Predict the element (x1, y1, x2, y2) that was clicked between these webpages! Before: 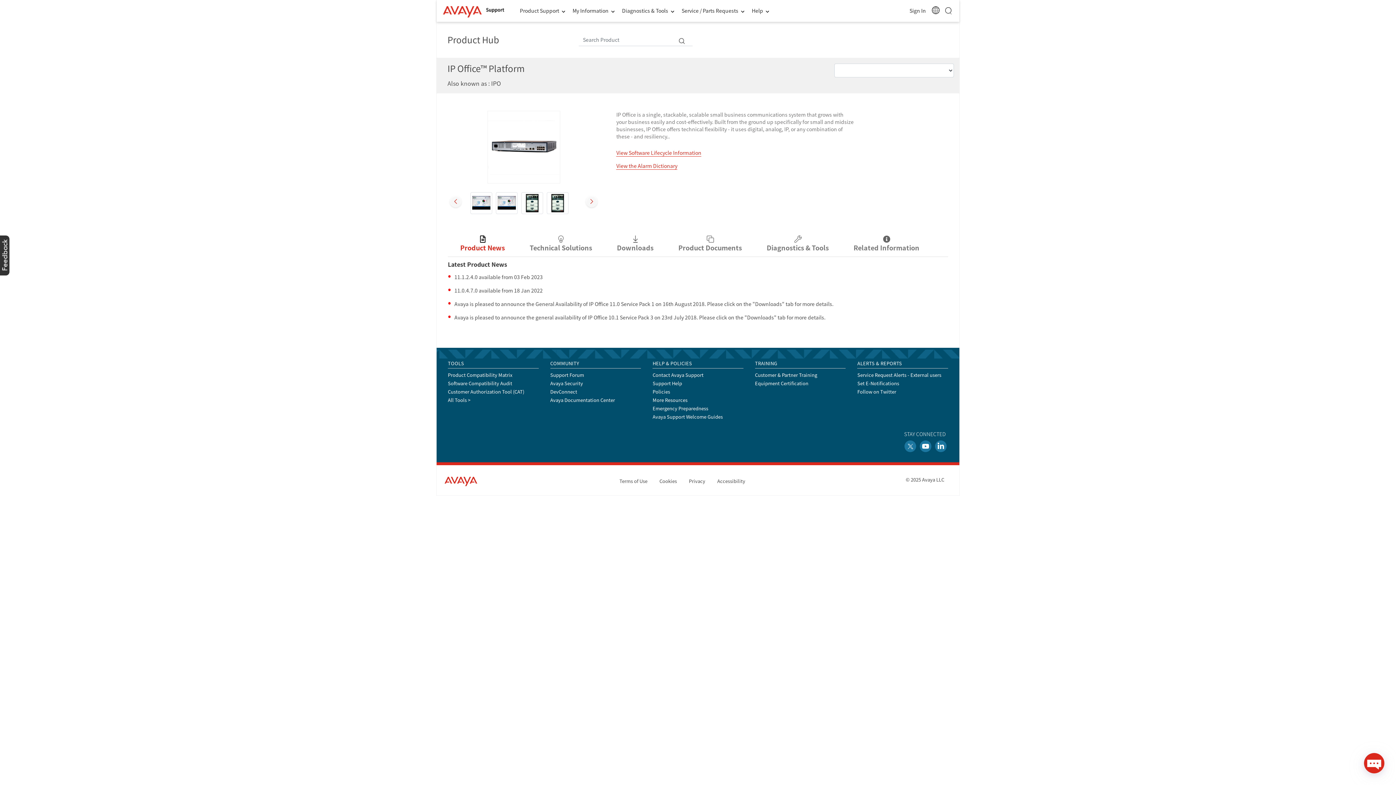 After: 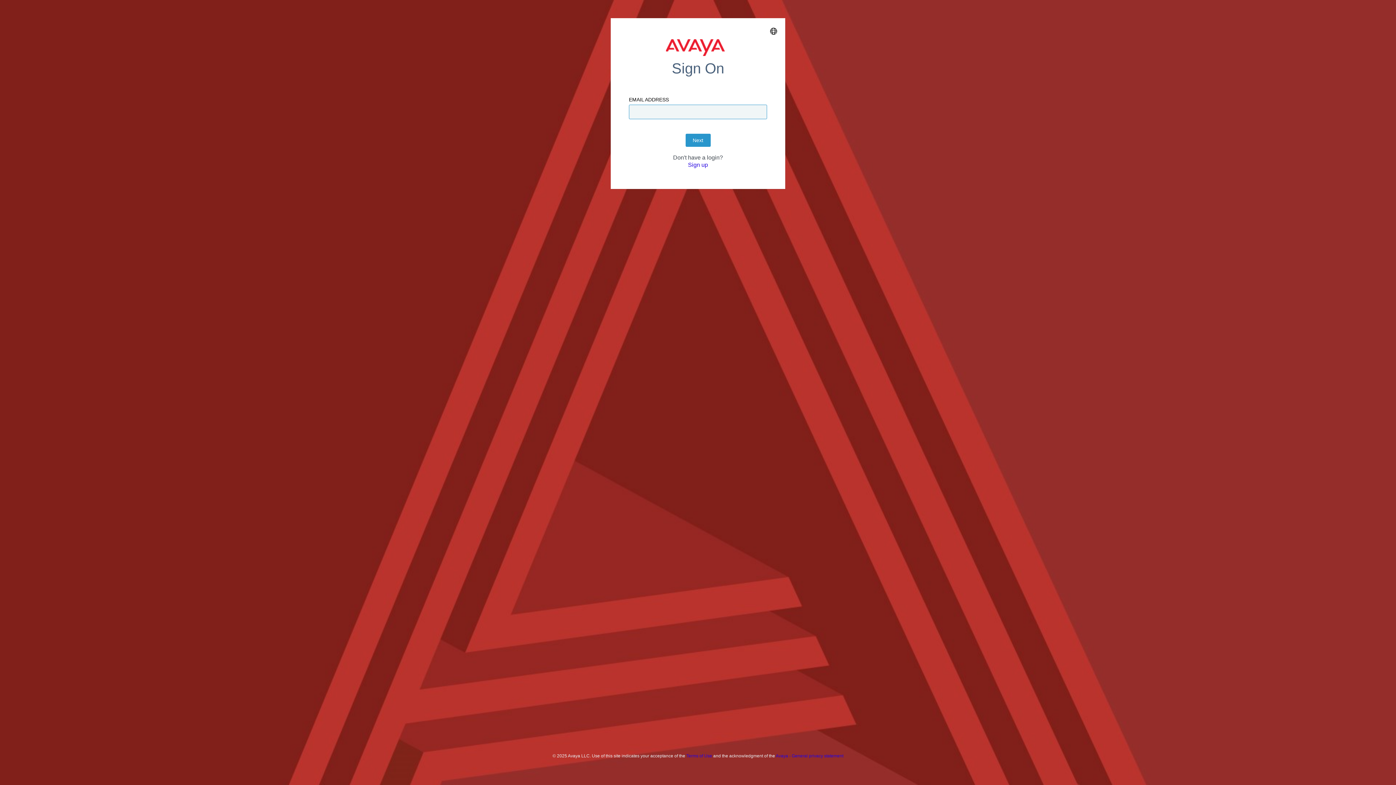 Action: bbox: (906, 4, 929, 17) label: Sign In